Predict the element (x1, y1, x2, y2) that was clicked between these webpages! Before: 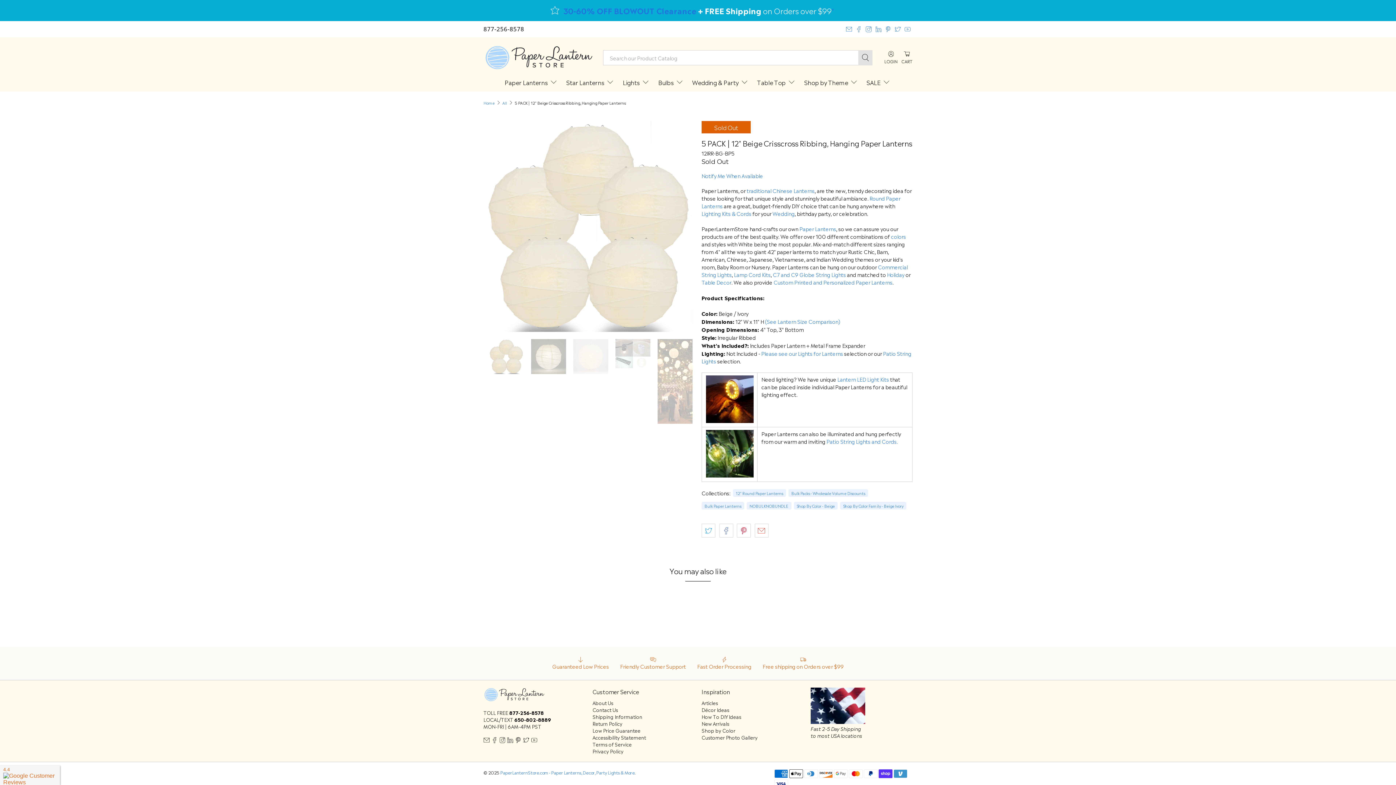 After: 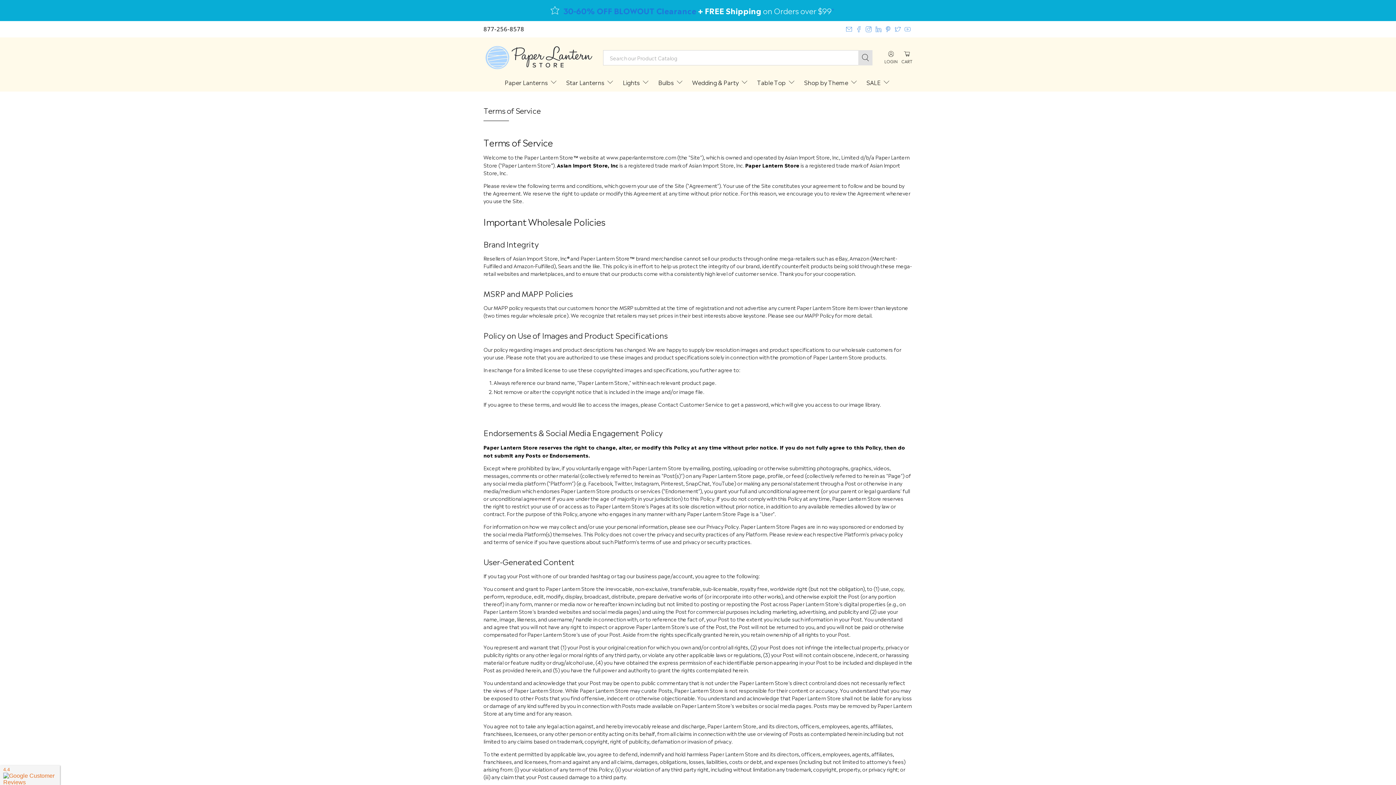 Action: bbox: (592, 741, 632, 748) label: Terms of Service